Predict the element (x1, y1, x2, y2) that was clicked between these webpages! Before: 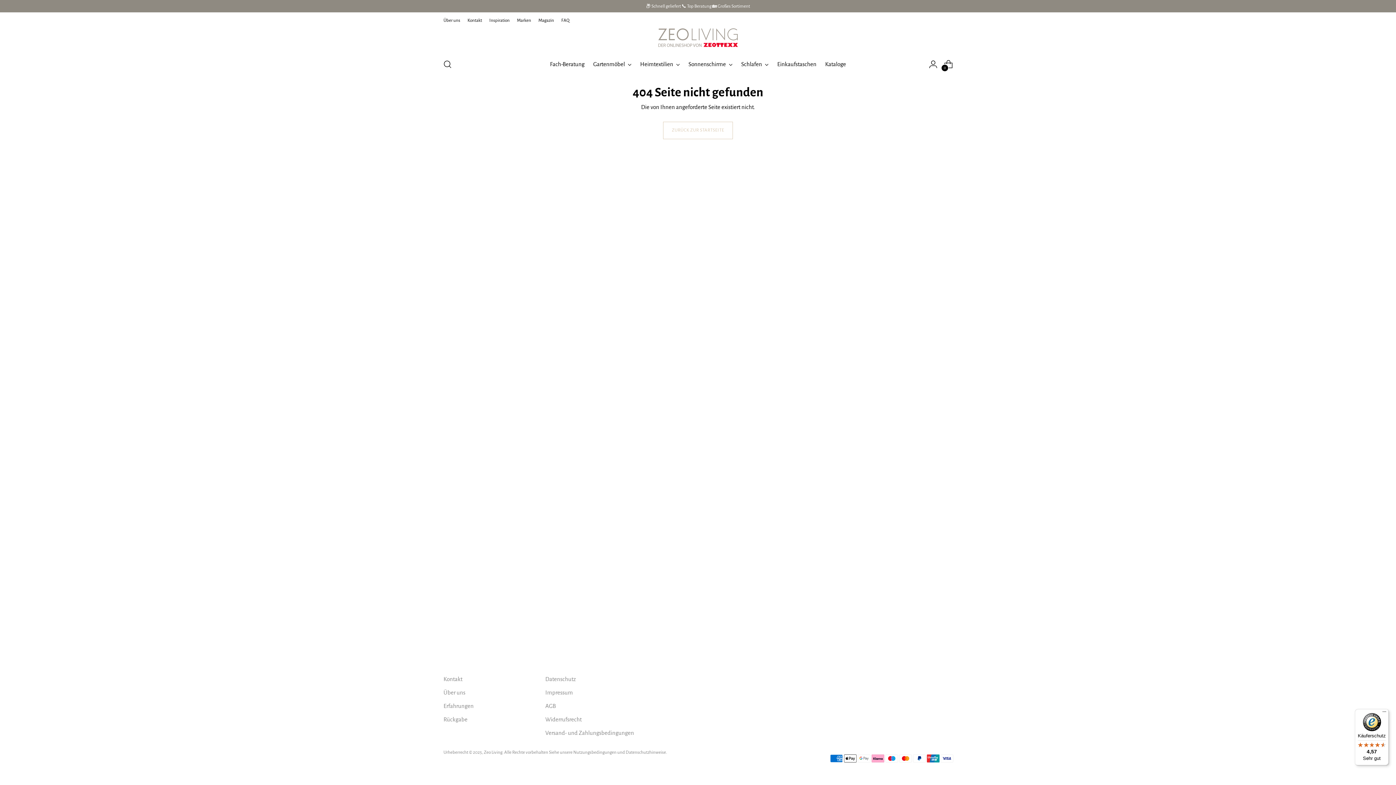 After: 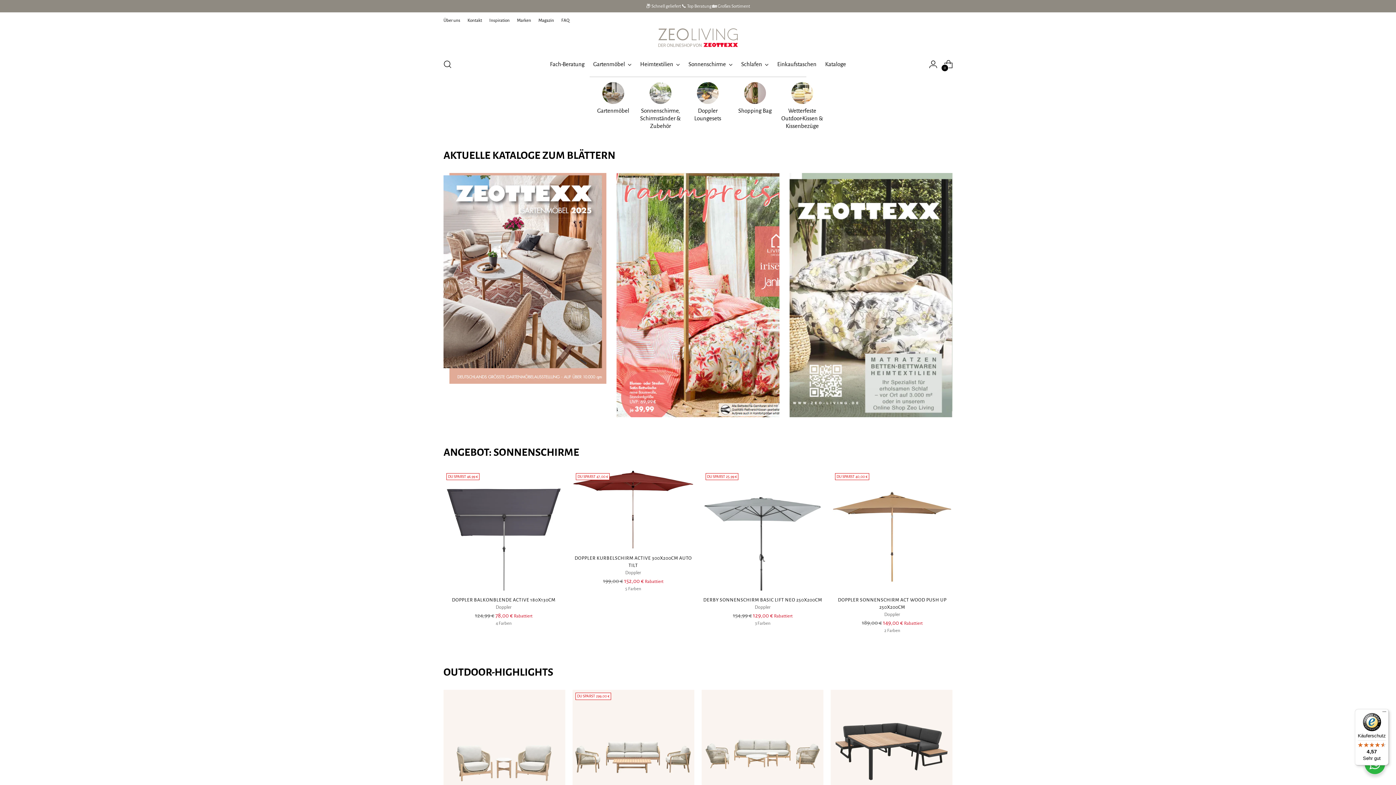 Action: bbox: (484, 750, 502, 755) label: Zeo Living